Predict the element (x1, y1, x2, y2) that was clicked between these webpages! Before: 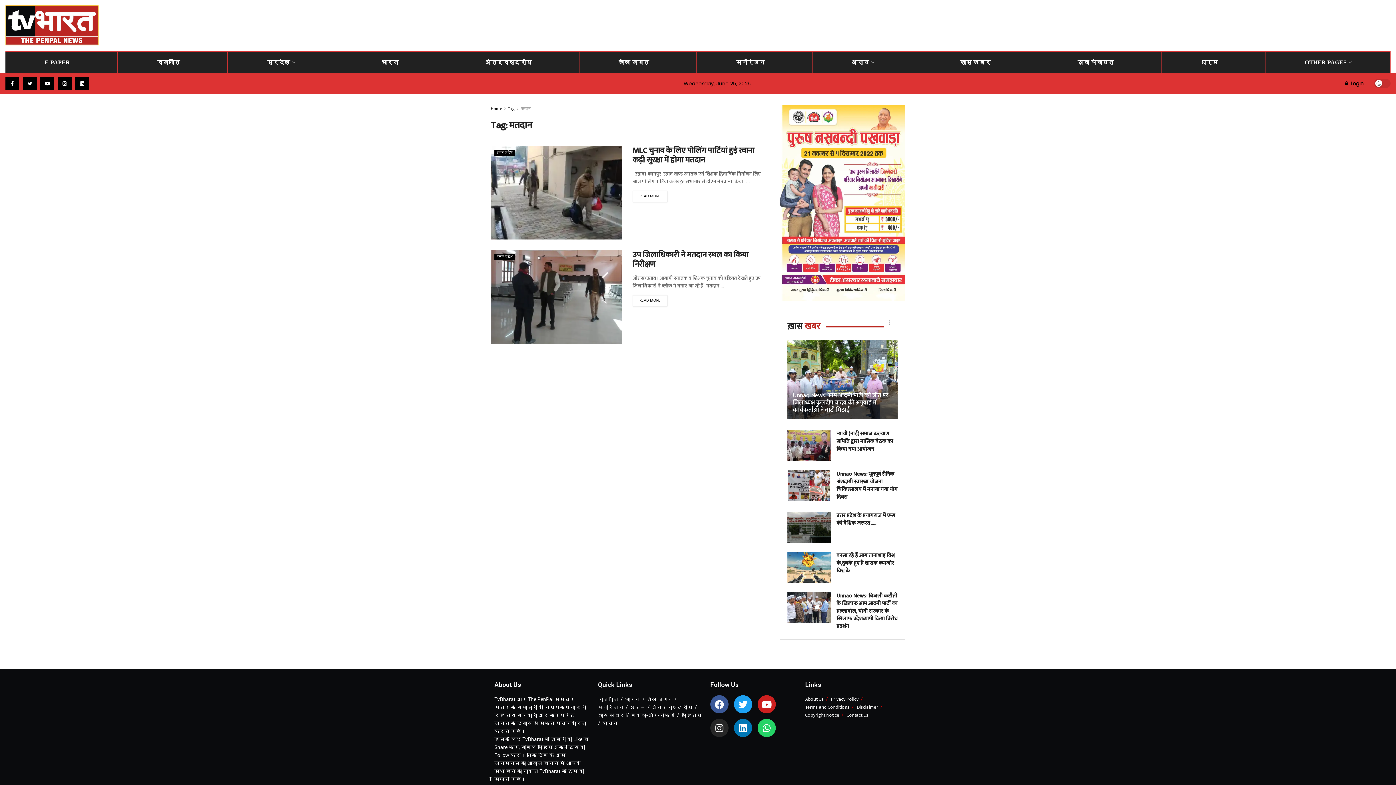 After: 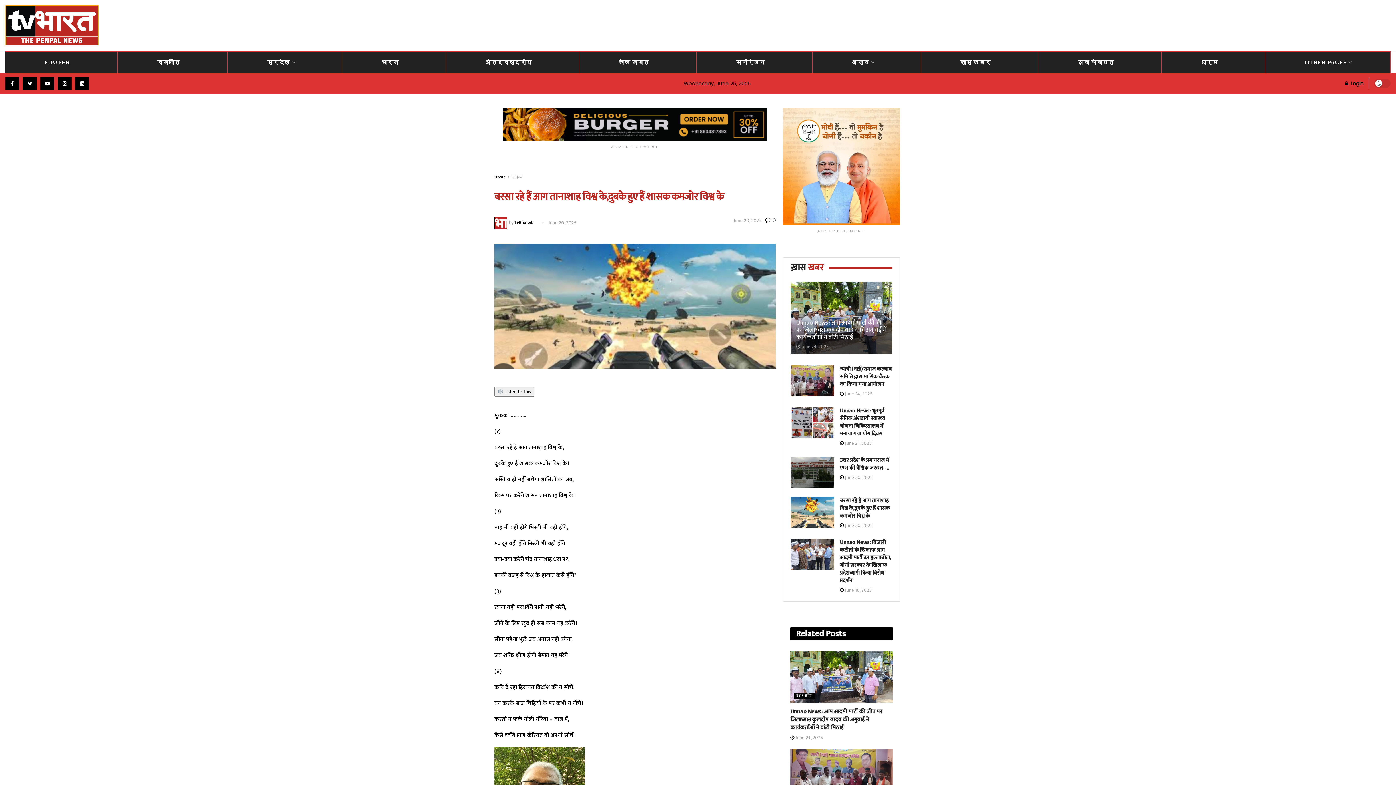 Action: bbox: (787, 552, 831, 583)